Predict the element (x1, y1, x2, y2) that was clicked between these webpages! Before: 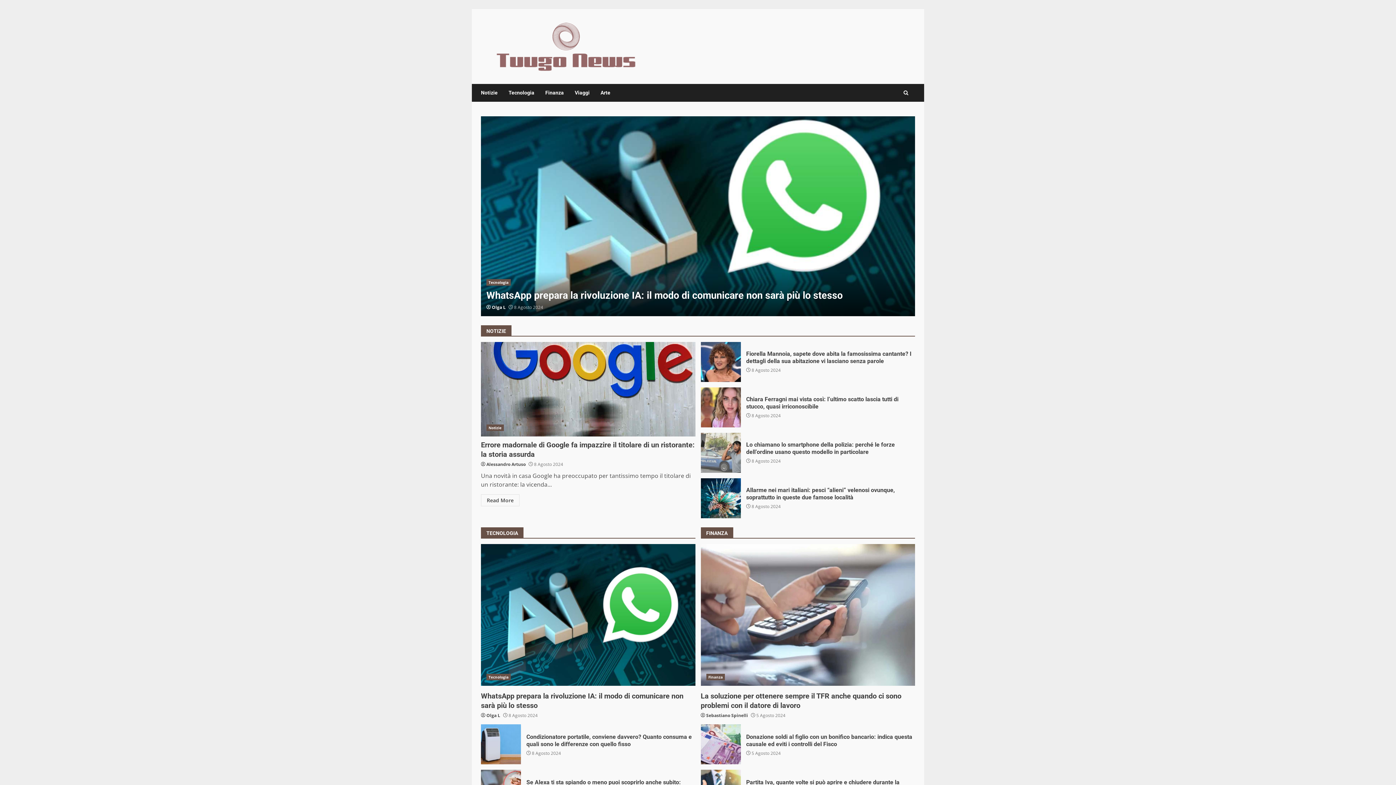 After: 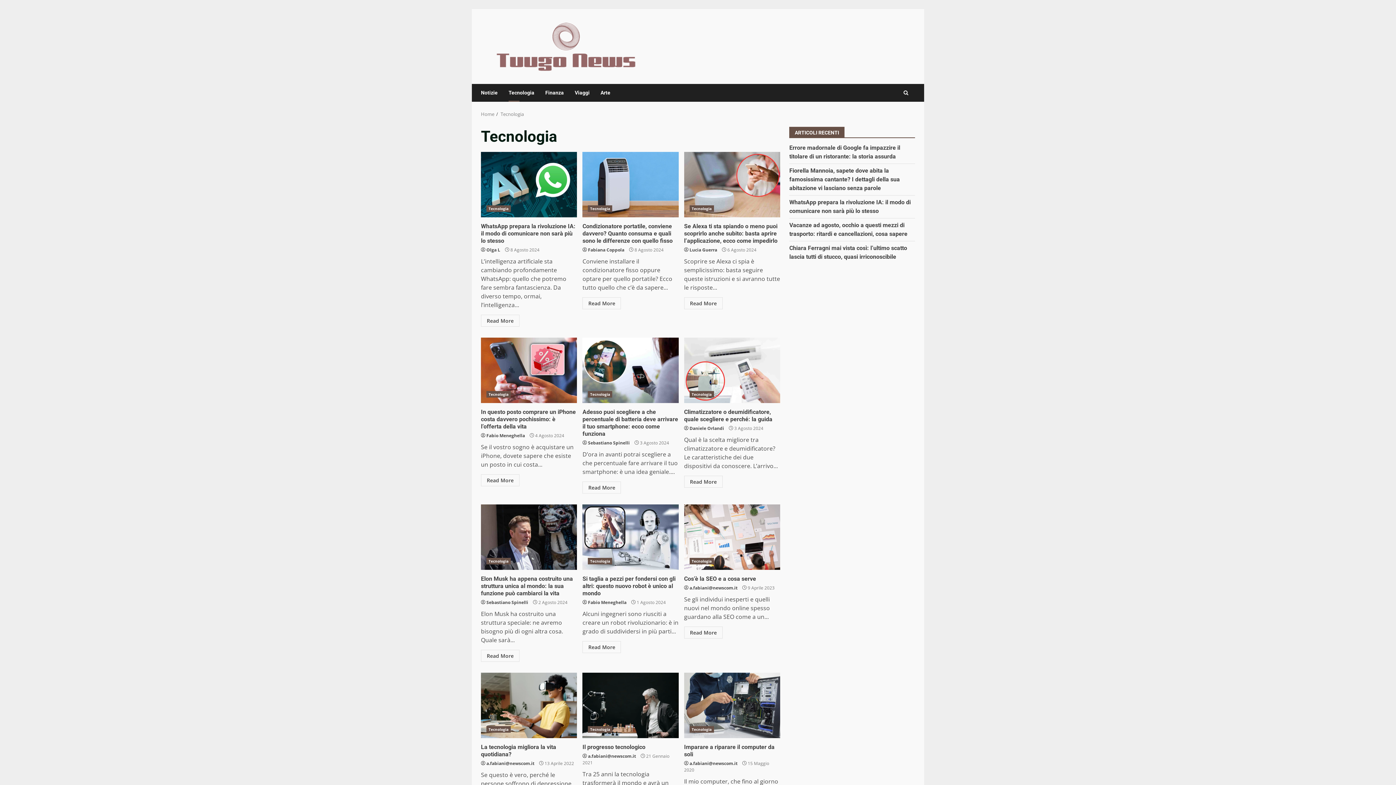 Action: label: Tecnologia bbox: (503, 83, 540, 101)